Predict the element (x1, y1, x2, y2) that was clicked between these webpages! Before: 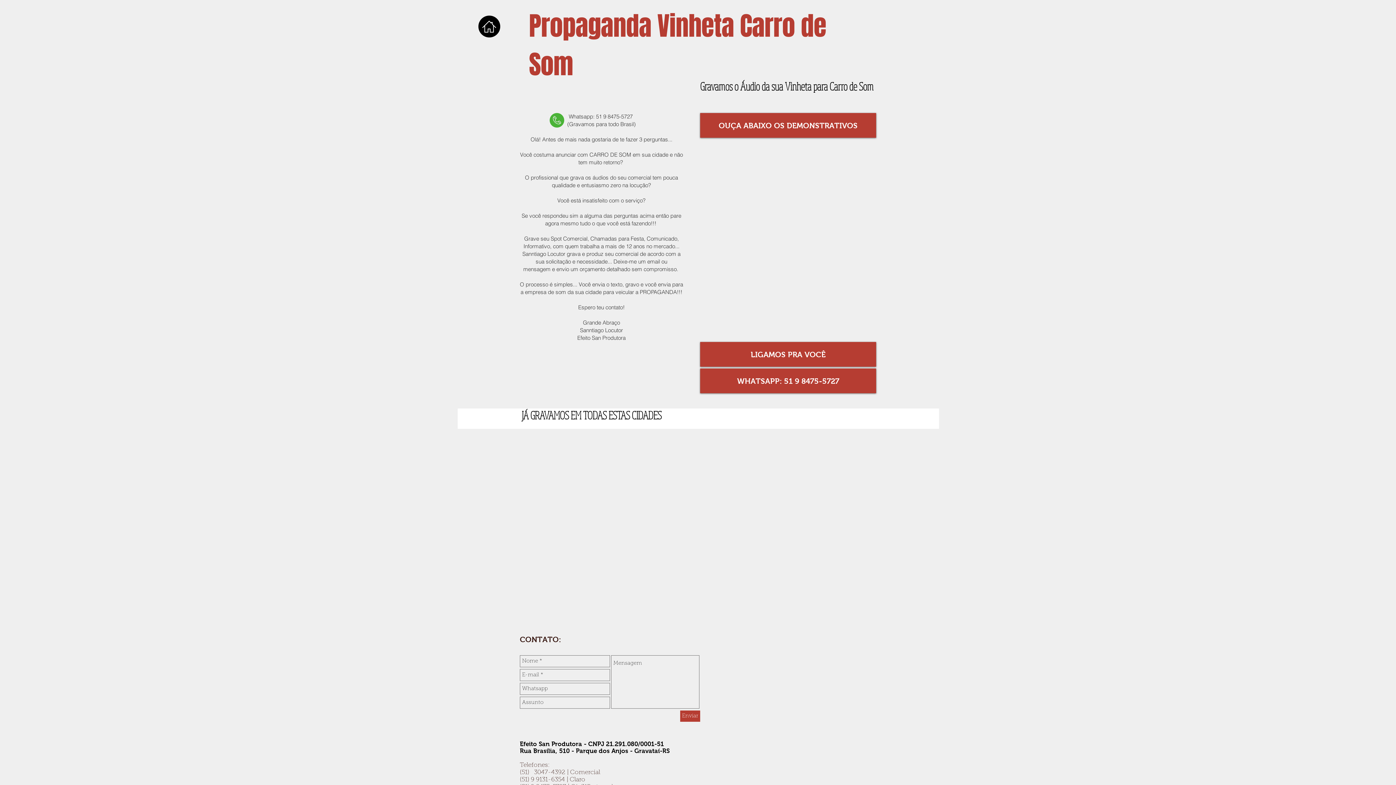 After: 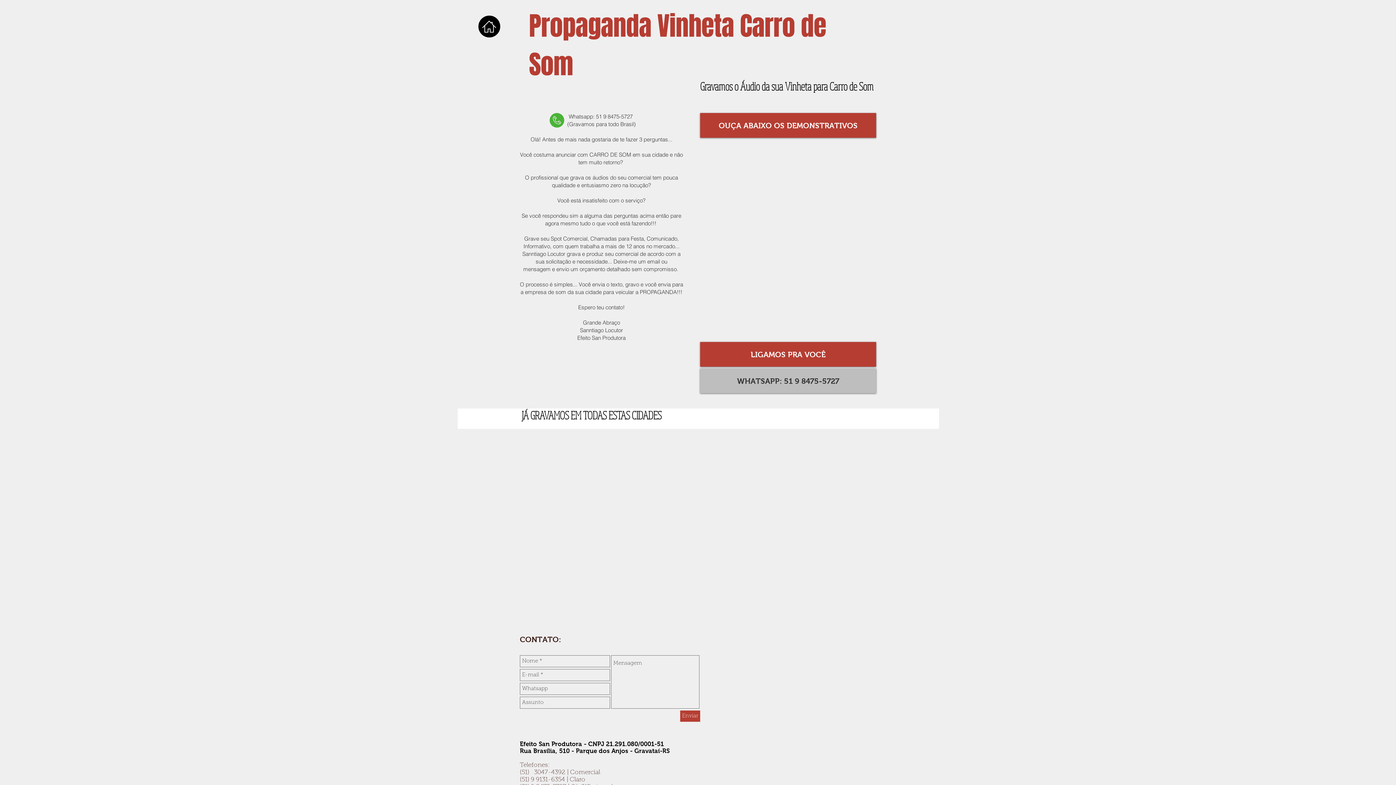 Action: bbox: (700, 368, 876, 393) label: WHATSAPP: 51 9 8475-5727